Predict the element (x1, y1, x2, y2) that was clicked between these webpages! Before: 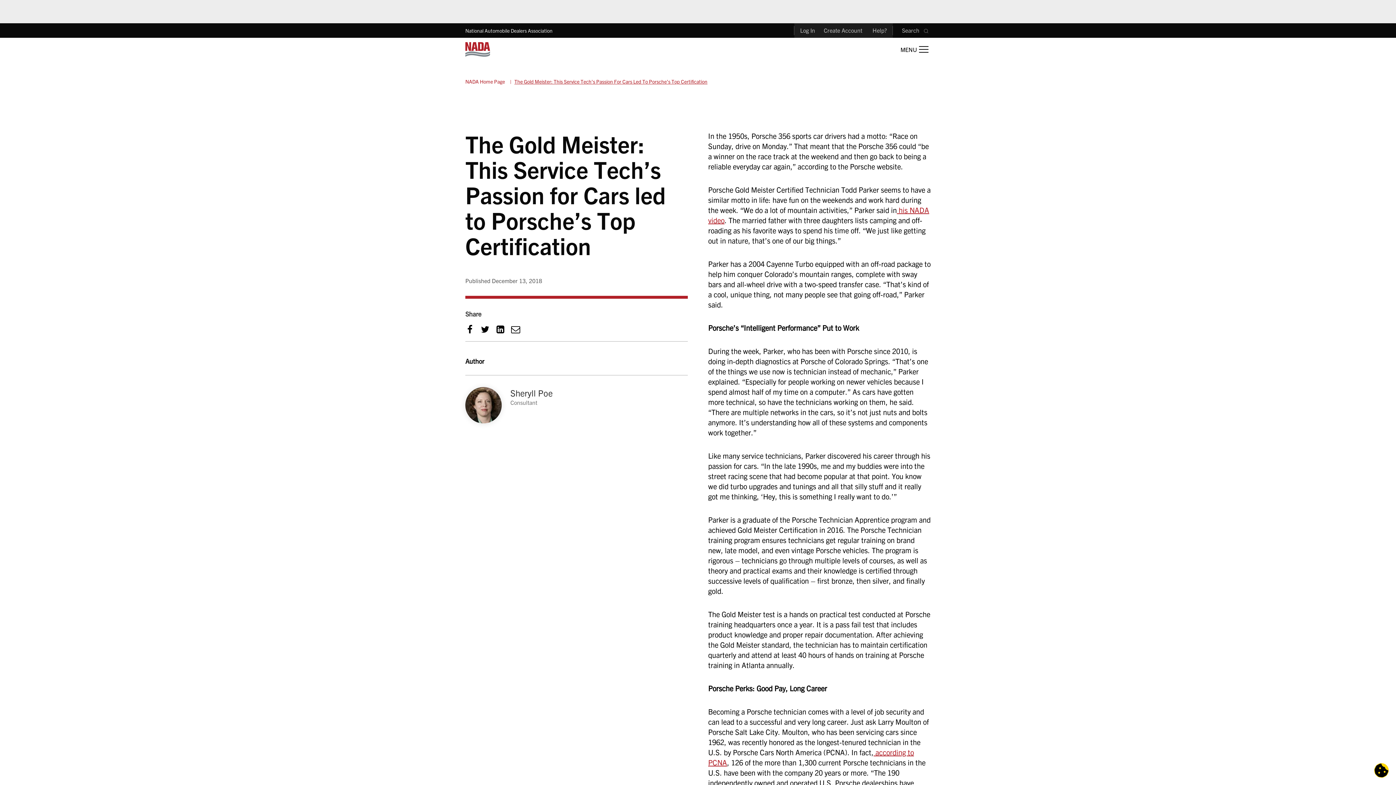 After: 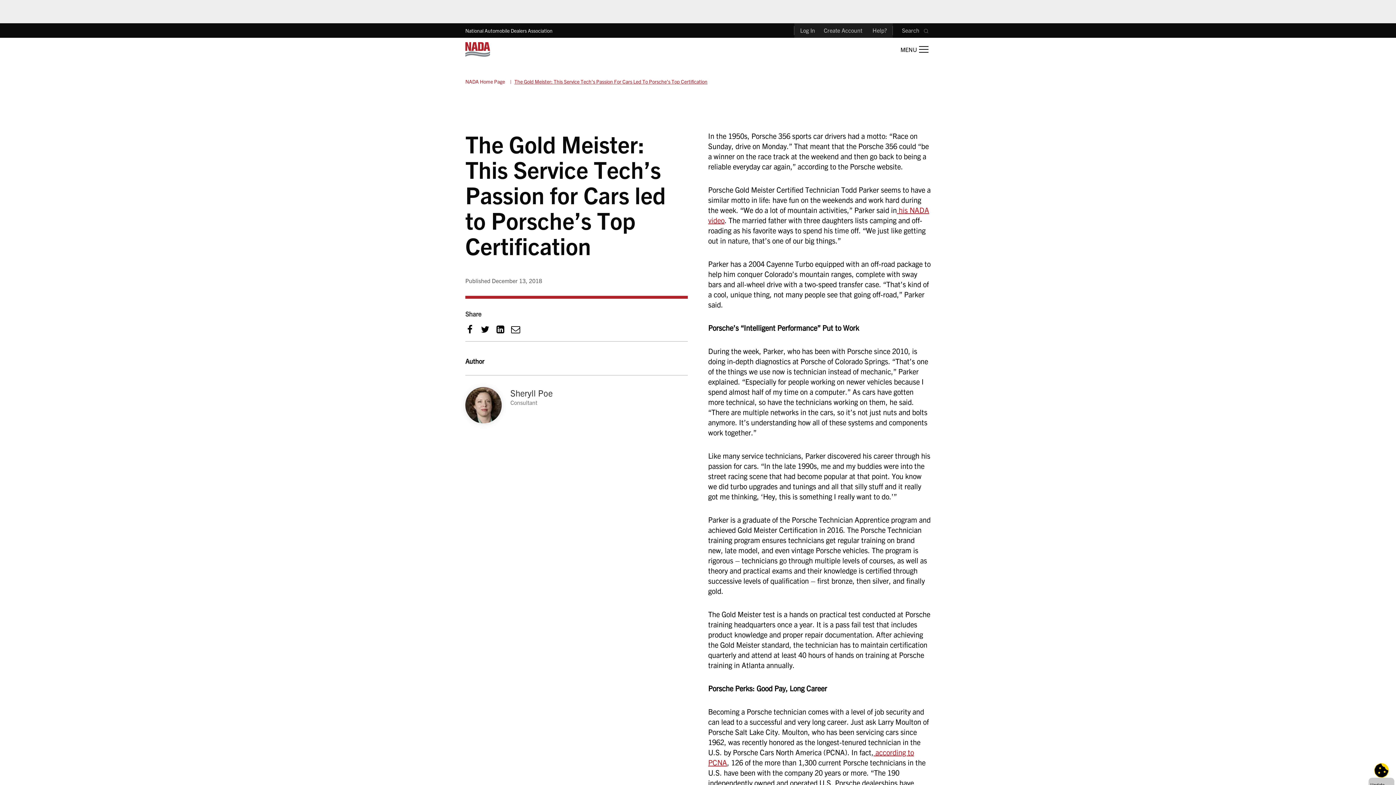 Action: bbox: (1374, 763, 1389, 778)